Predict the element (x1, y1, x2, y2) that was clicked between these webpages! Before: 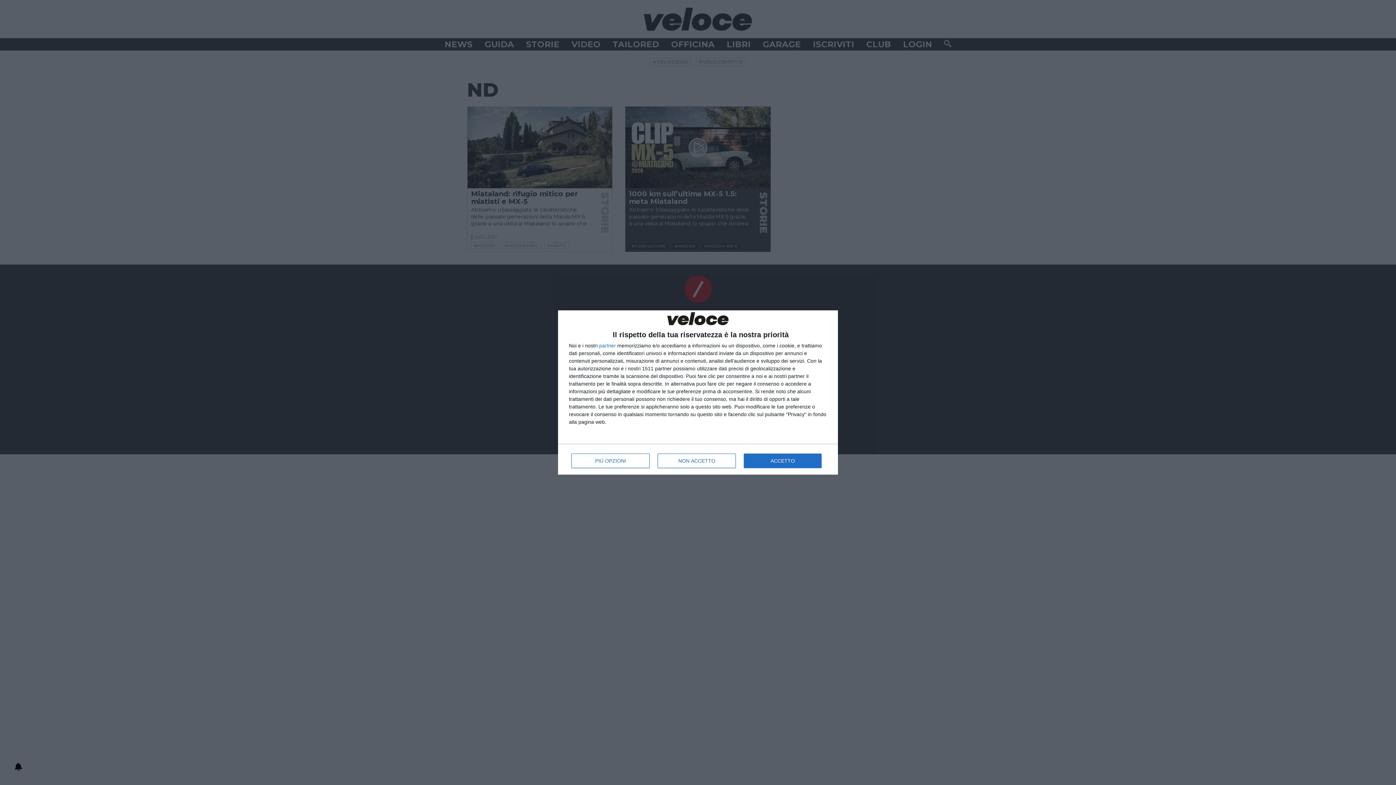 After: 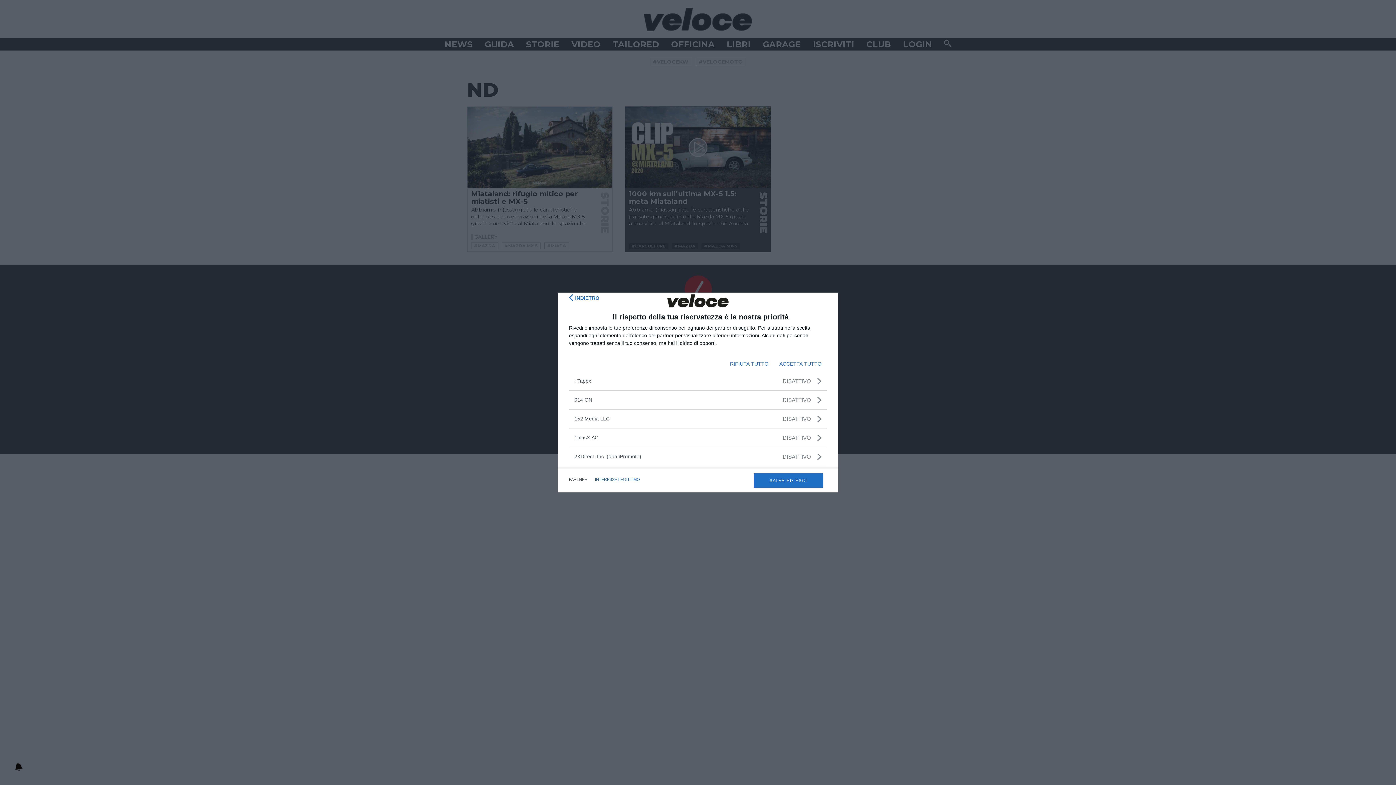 Action: label: partner bbox: (599, 343, 616, 348)